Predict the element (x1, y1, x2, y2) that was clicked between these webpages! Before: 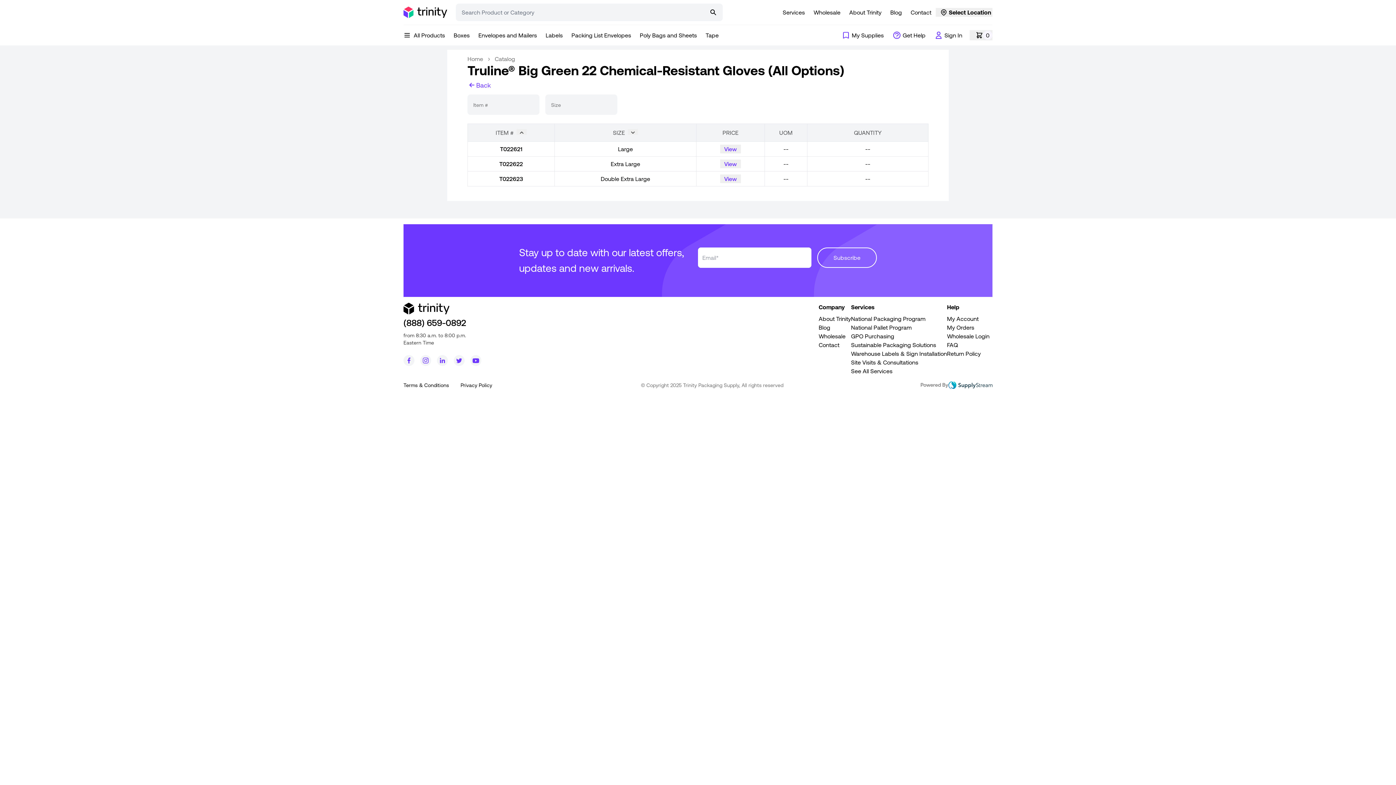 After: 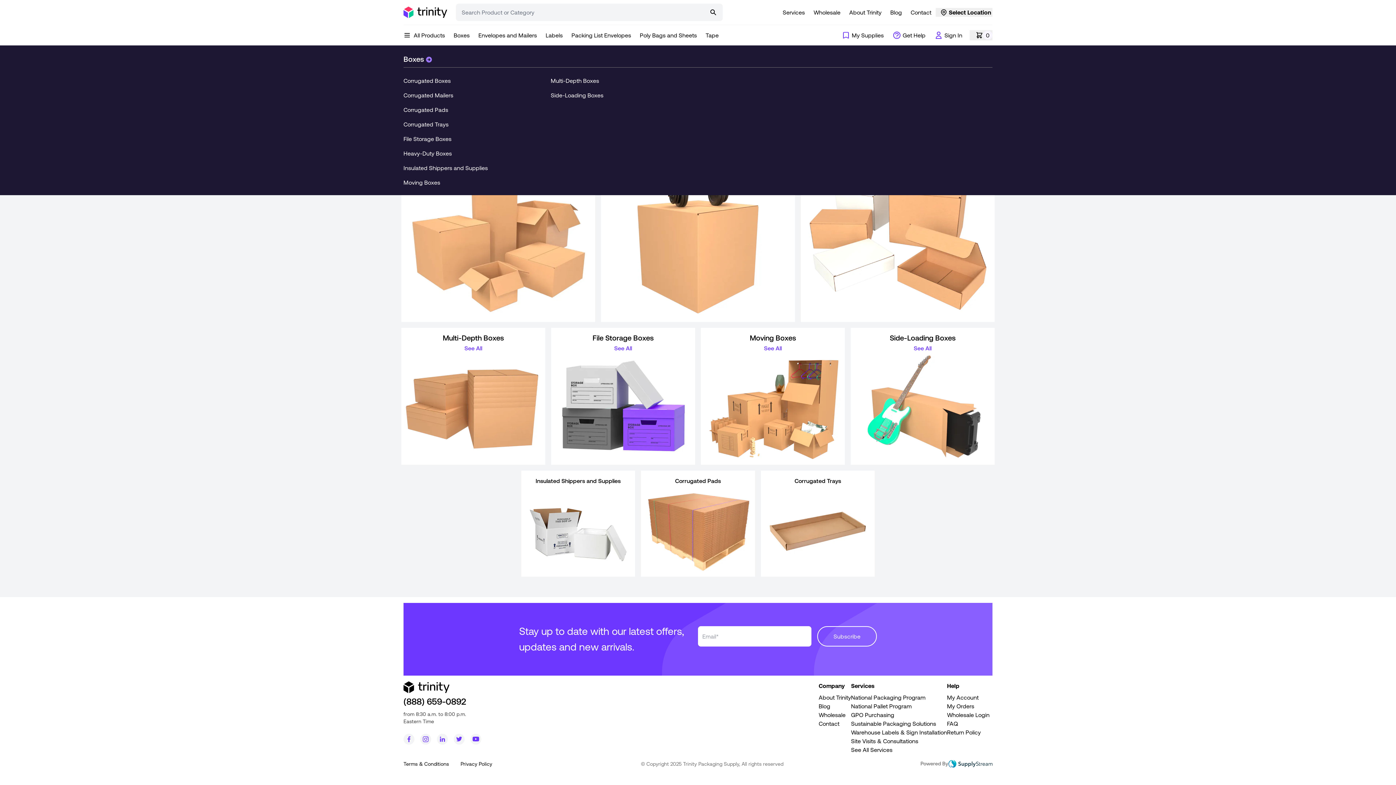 Action: bbox: (453, 30, 469, 39) label: Boxes